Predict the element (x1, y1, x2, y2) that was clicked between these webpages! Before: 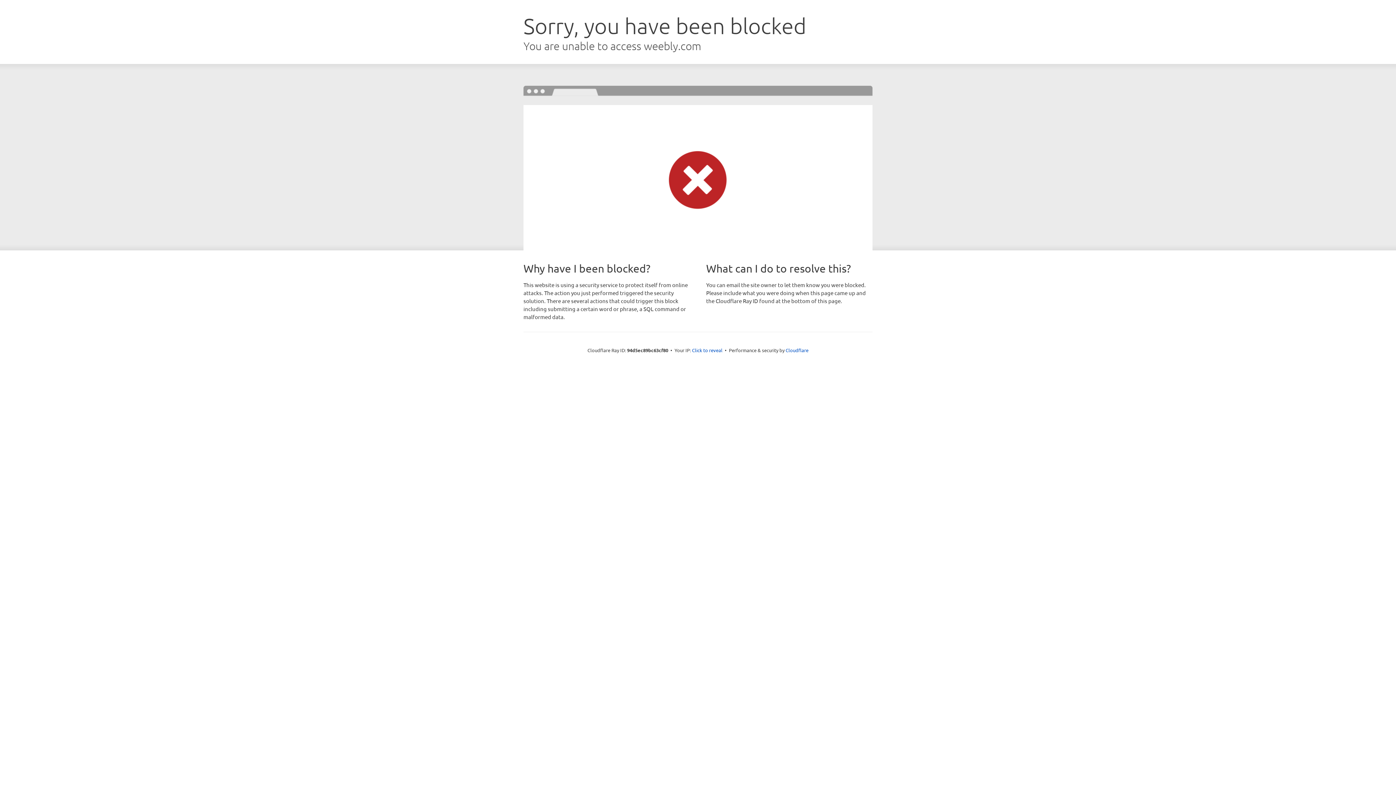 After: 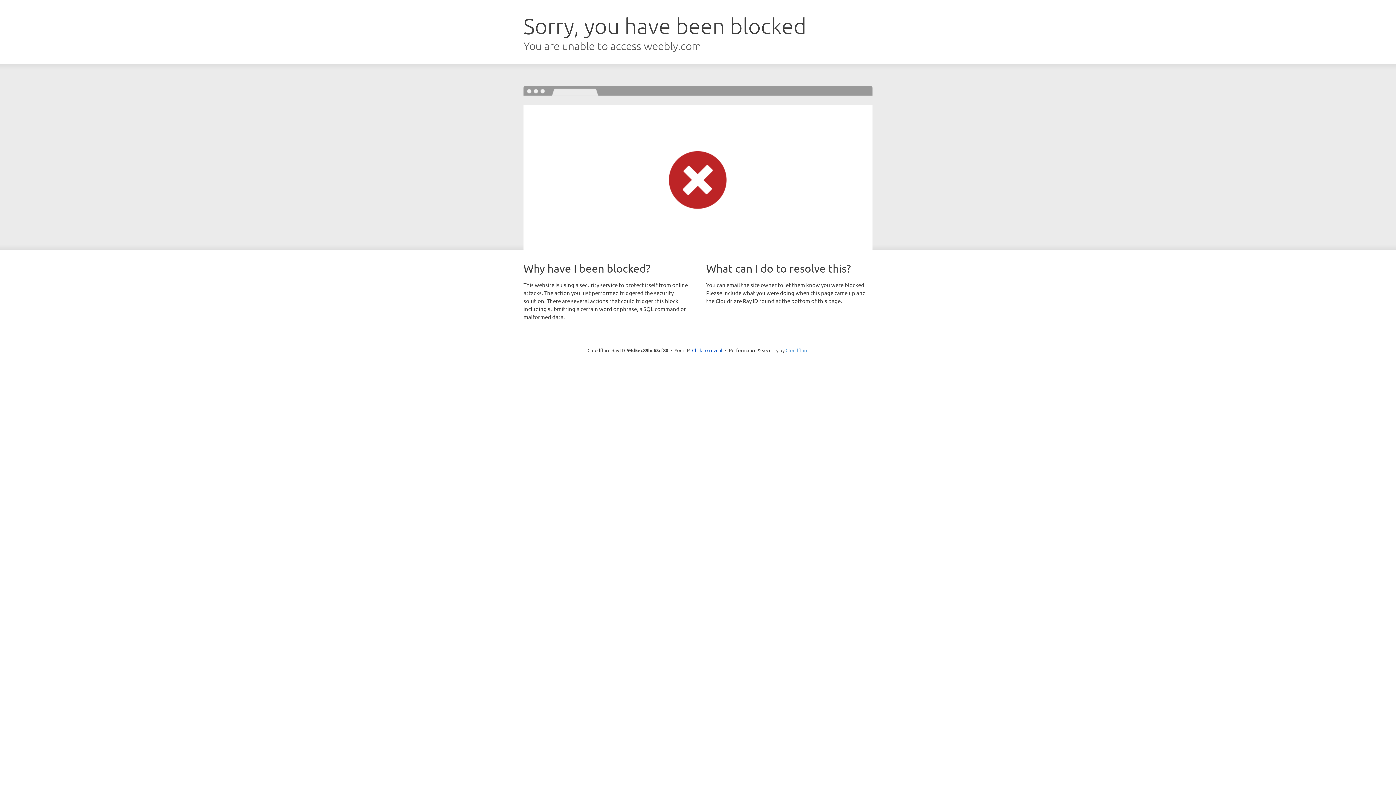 Action: label: Cloudflare bbox: (785, 347, 808, 353)